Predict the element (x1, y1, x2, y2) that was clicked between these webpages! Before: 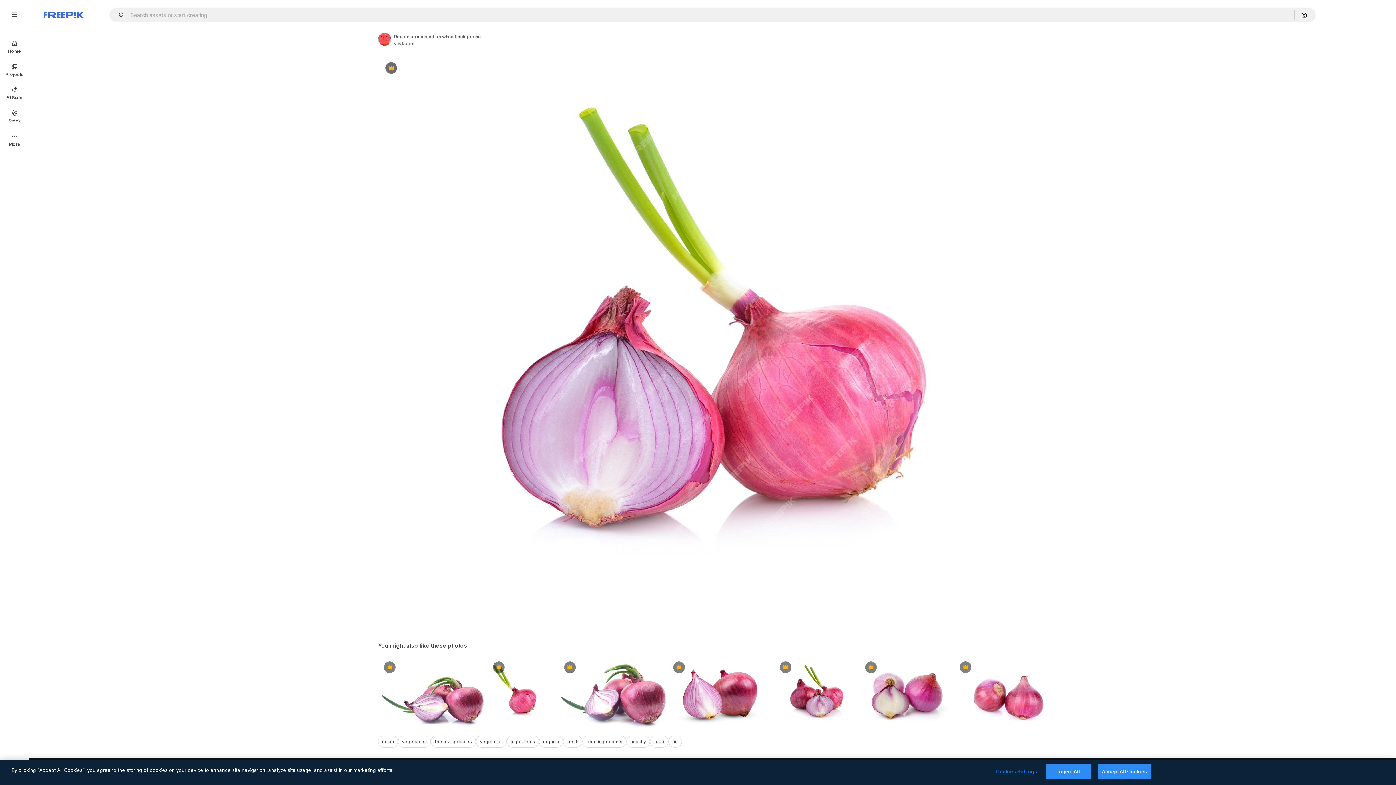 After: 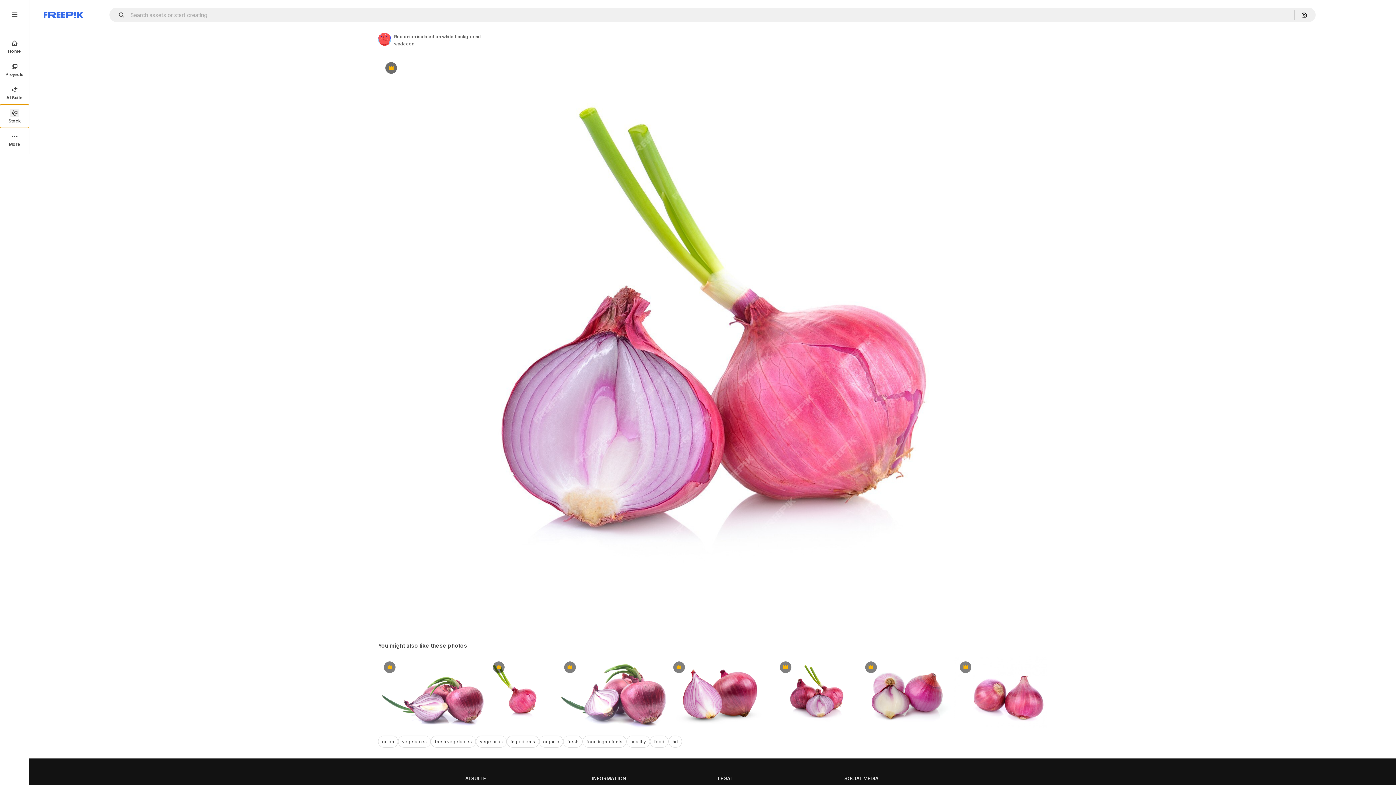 Action: bbox: (0, 104, 29, 128) label: Stock